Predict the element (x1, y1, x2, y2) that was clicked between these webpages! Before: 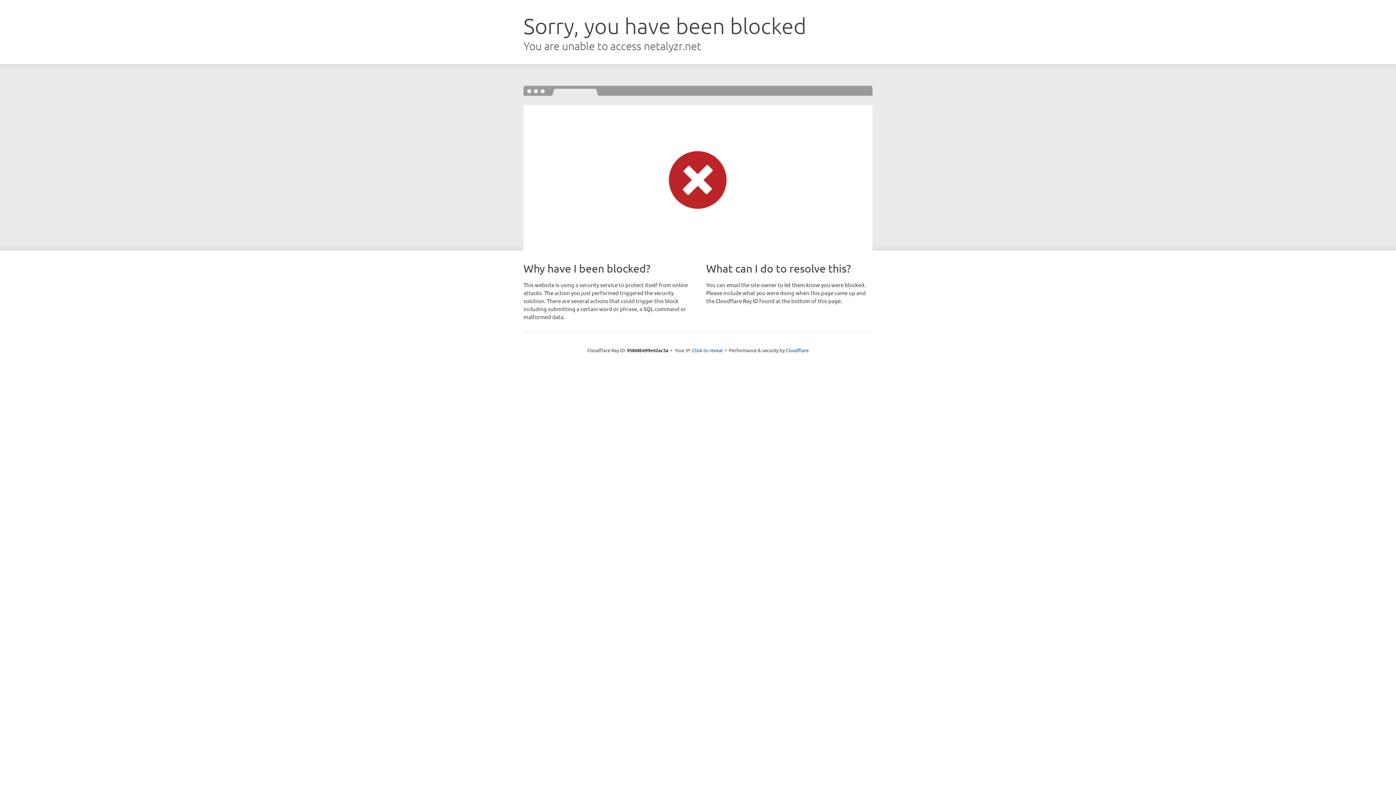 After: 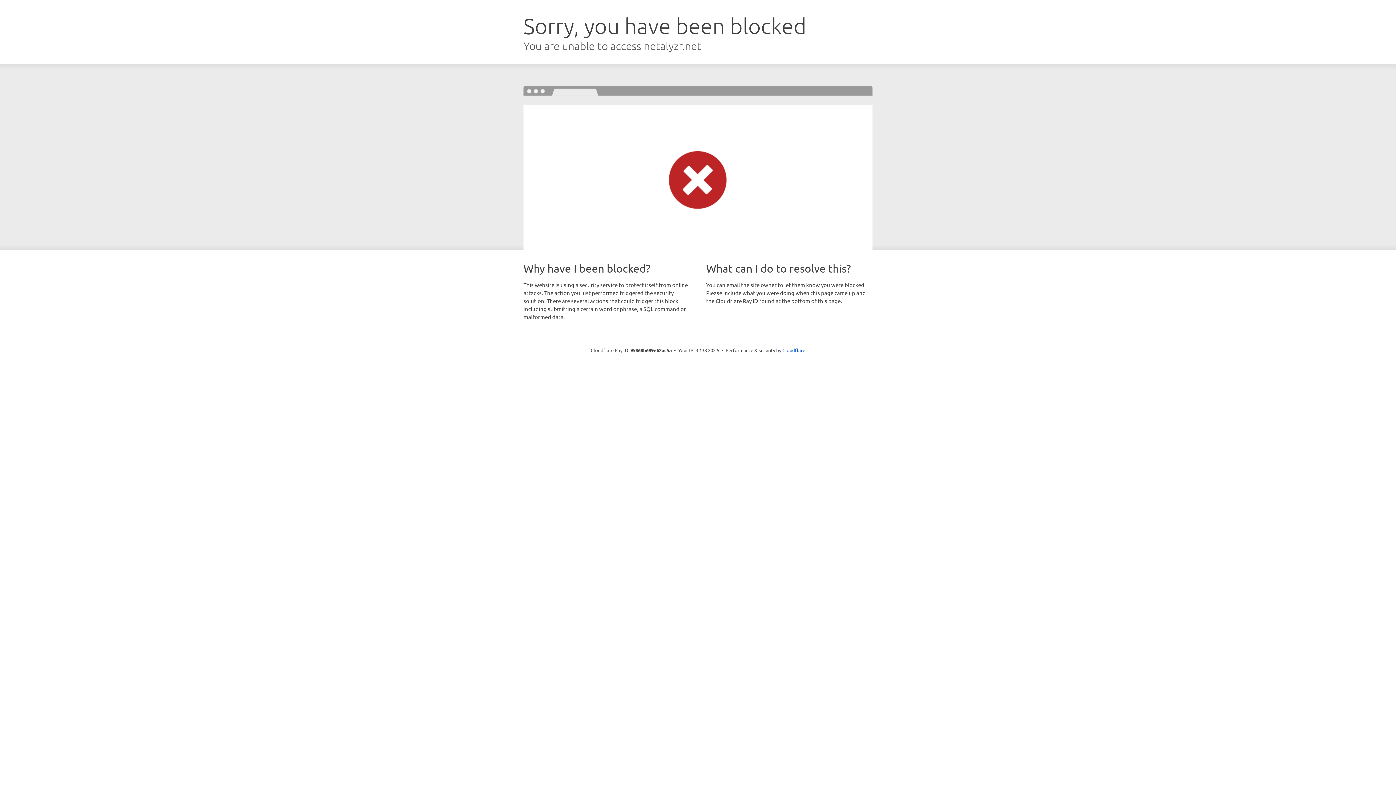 Action: bbox: (692, 346, 722, 353) label: Click to reveal